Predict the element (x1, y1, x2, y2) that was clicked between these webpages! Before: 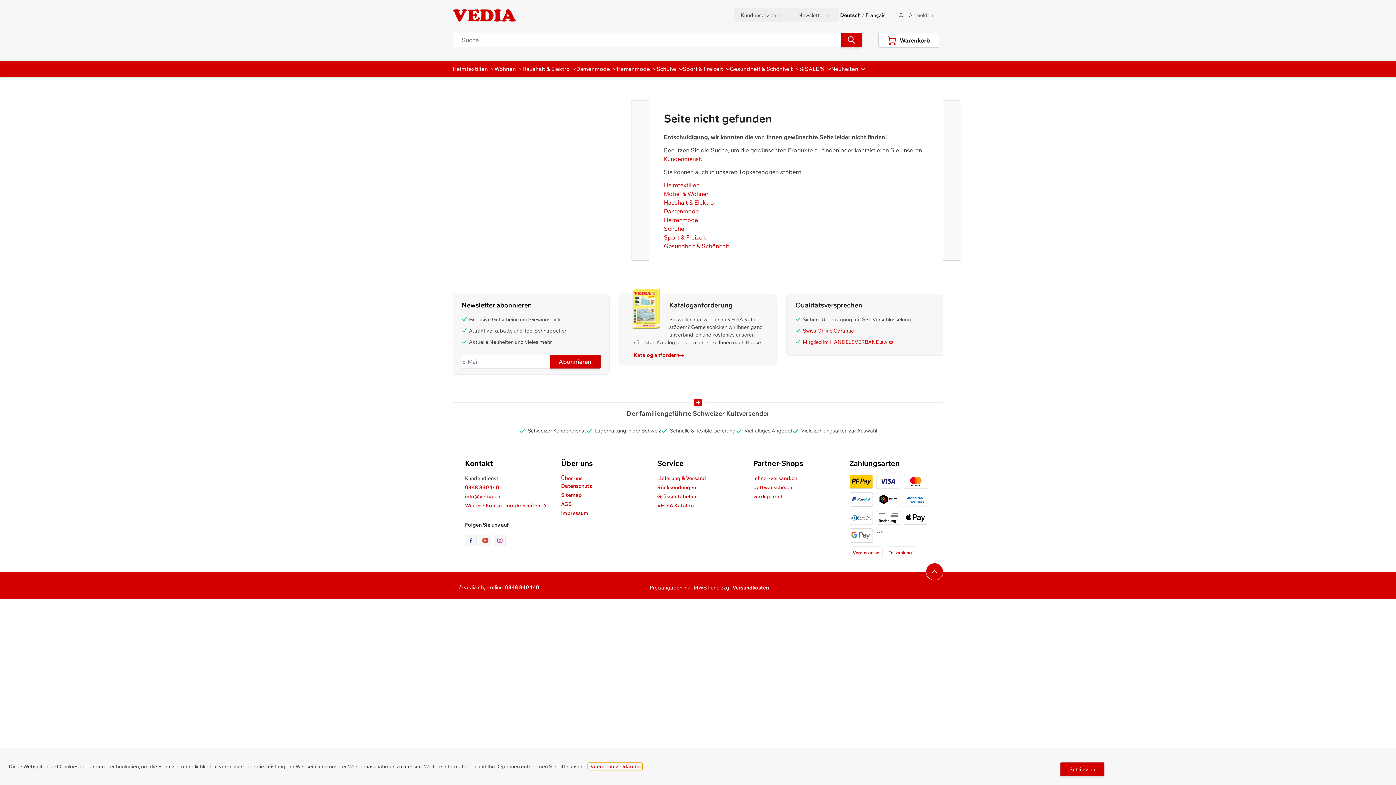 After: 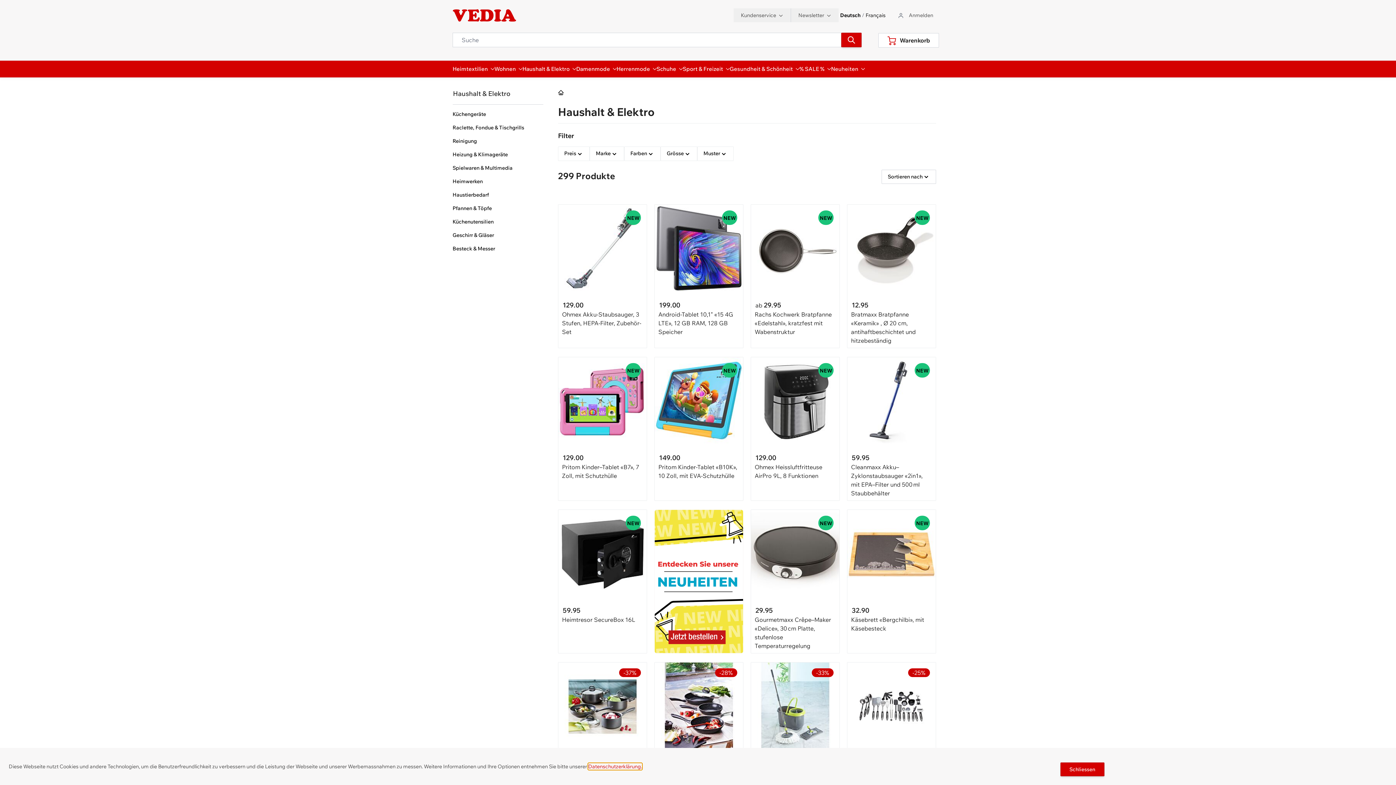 Action: bbox: (664, 198, 714, 206) label: Haushalt & Elektro